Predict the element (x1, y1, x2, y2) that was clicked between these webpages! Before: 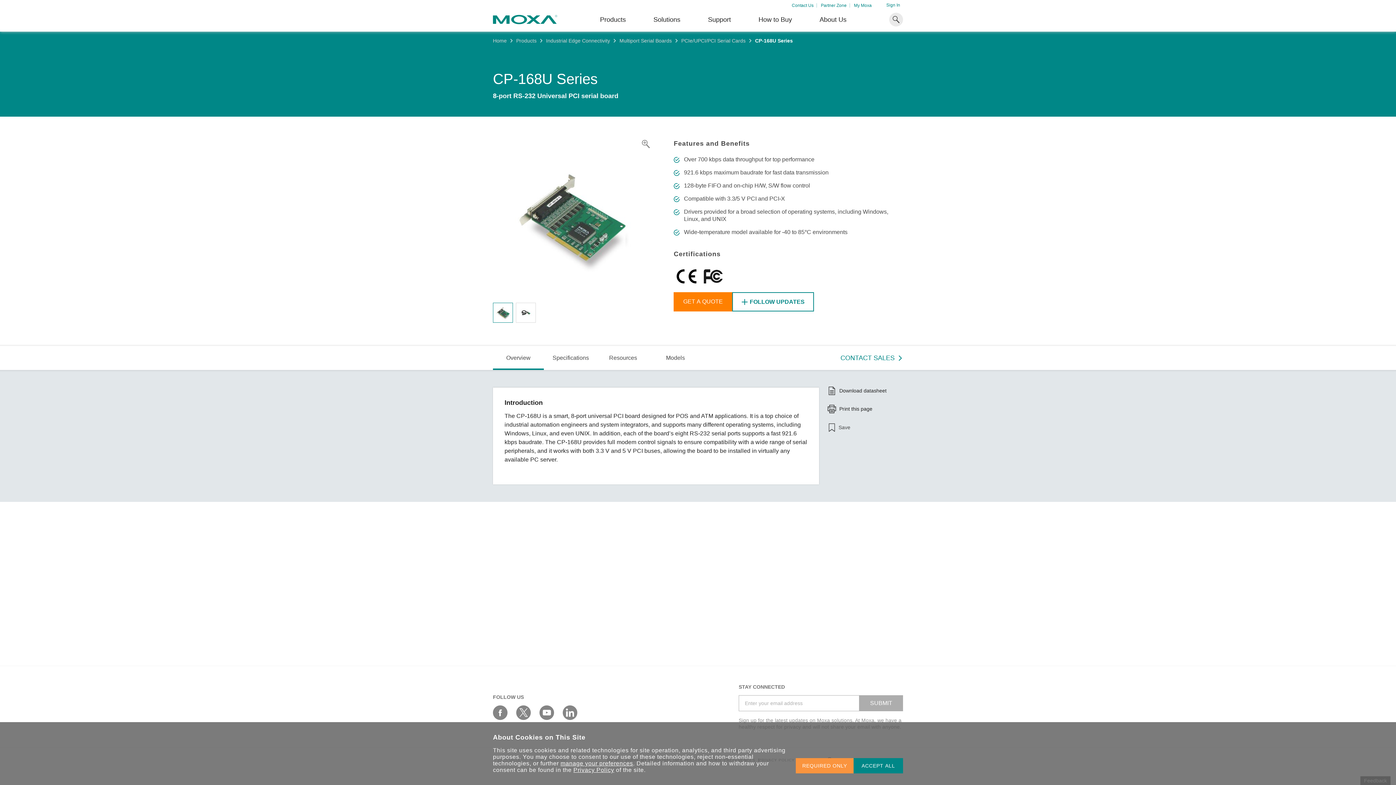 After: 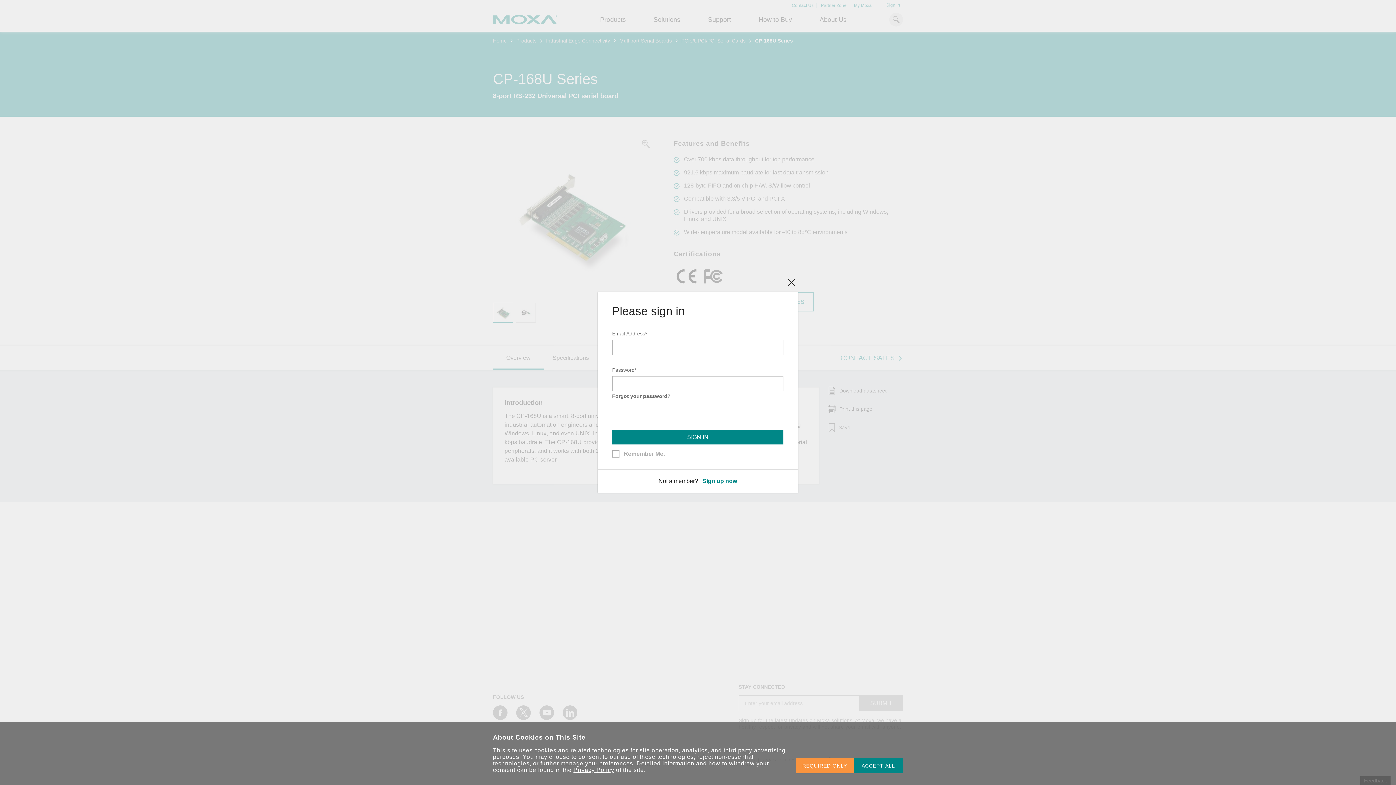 Action: bbox: (827, 423, 850, 431) label: Save